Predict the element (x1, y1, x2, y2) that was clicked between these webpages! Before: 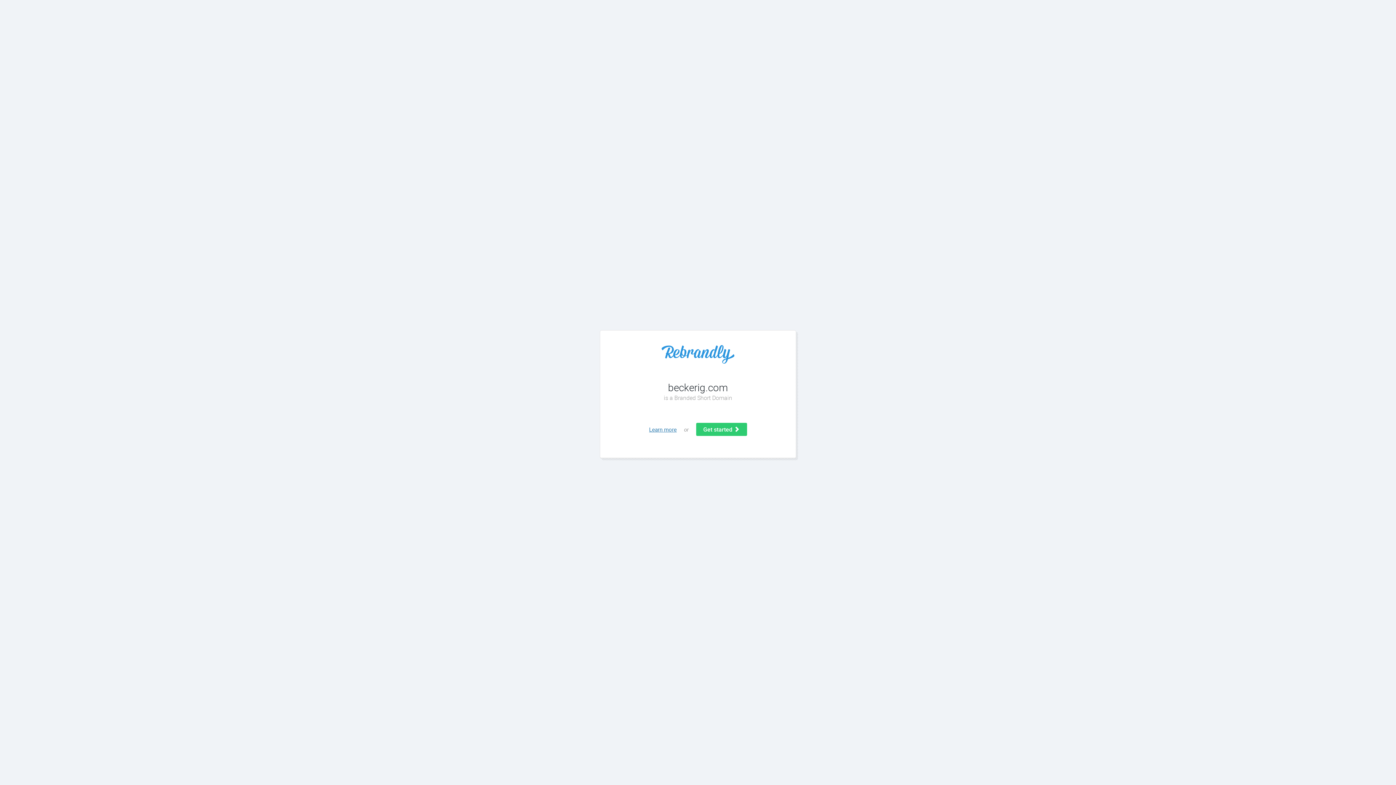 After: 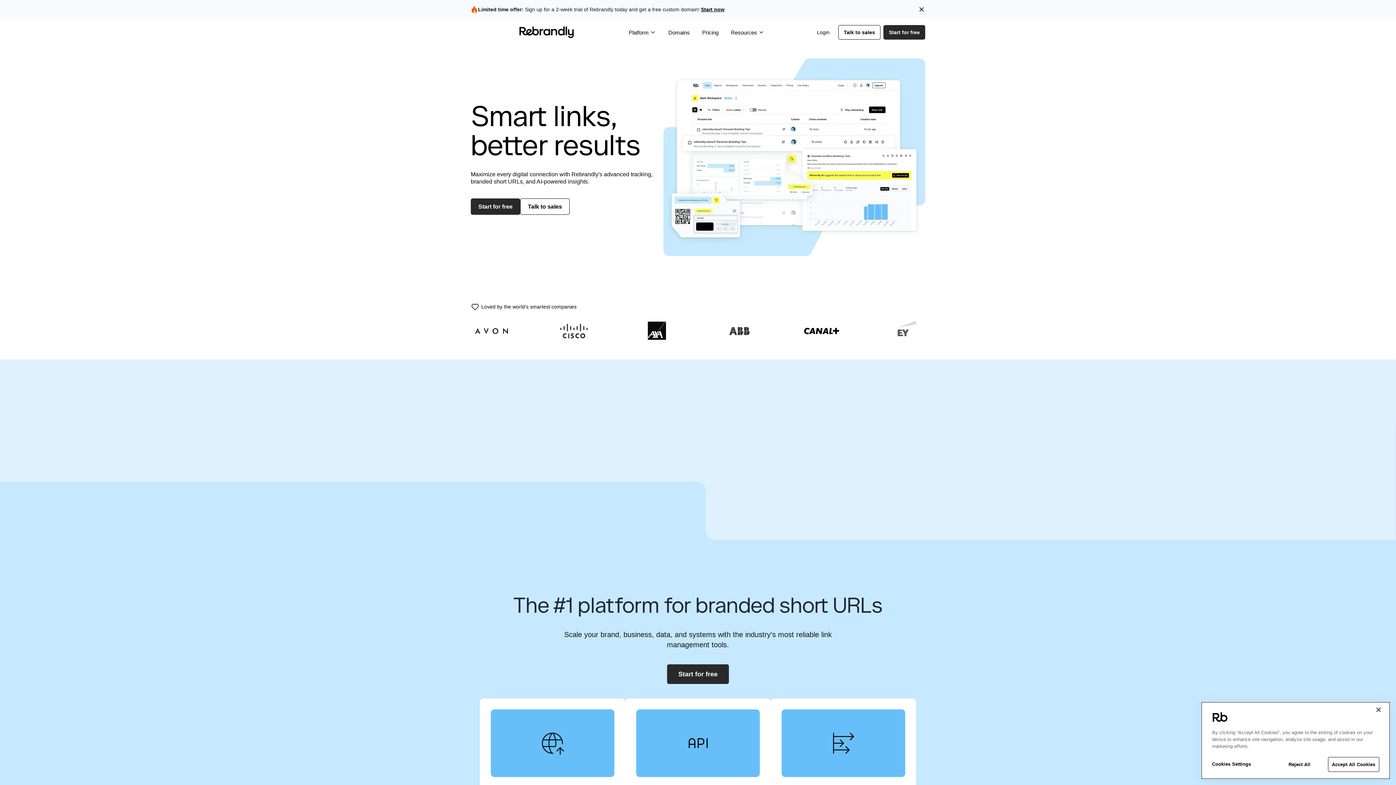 Action: bbox: (614, 345, 781, 363)